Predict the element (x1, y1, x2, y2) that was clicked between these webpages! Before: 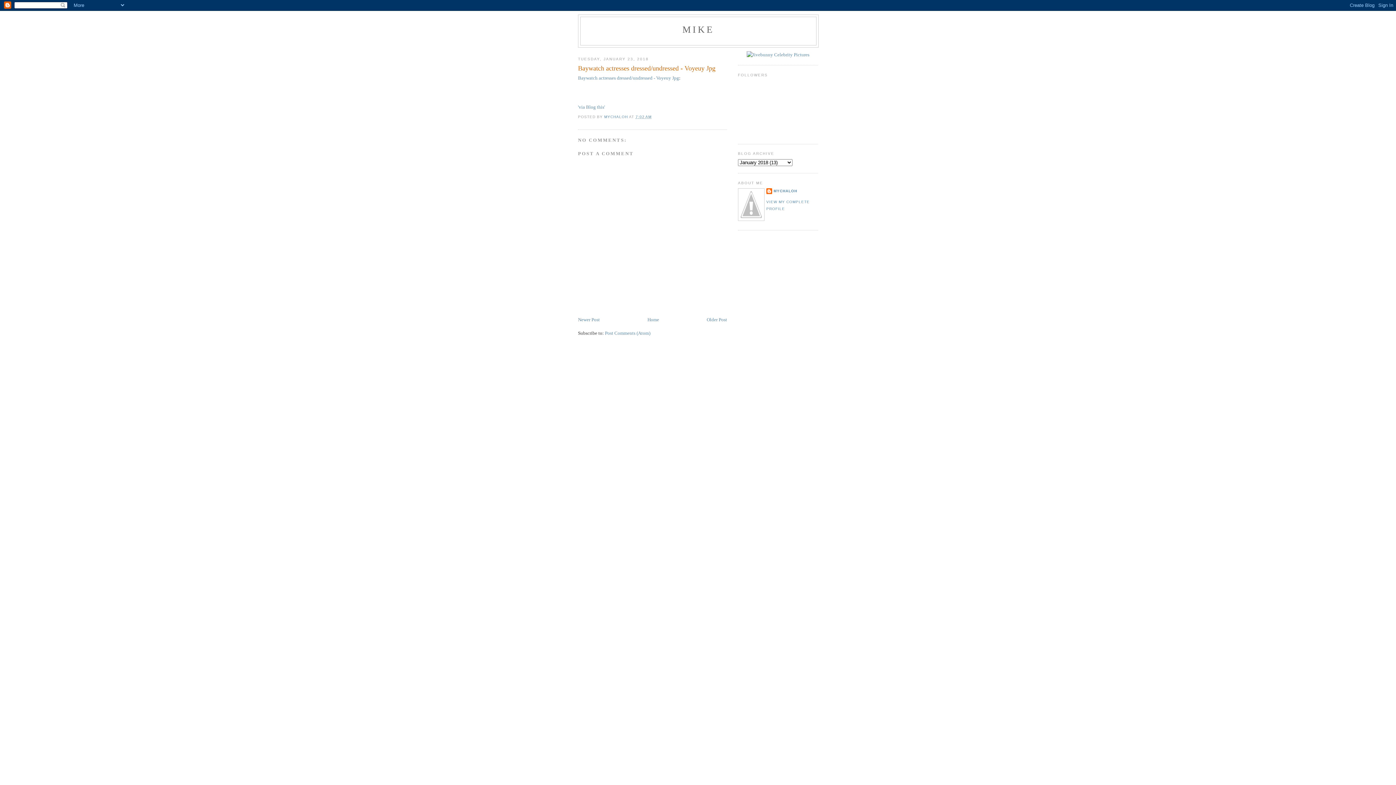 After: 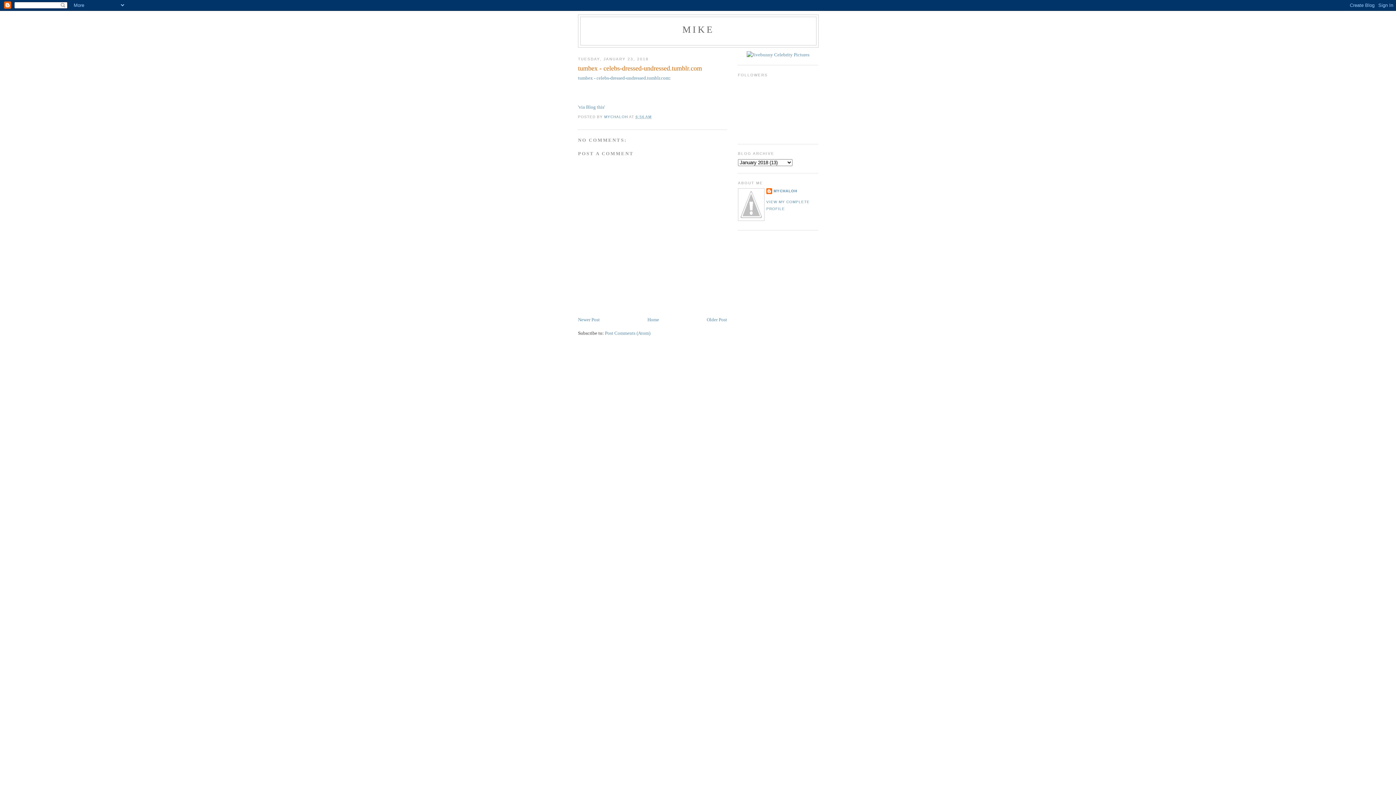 Action: label: Older Post bbox: (706, 317, 727, 322)